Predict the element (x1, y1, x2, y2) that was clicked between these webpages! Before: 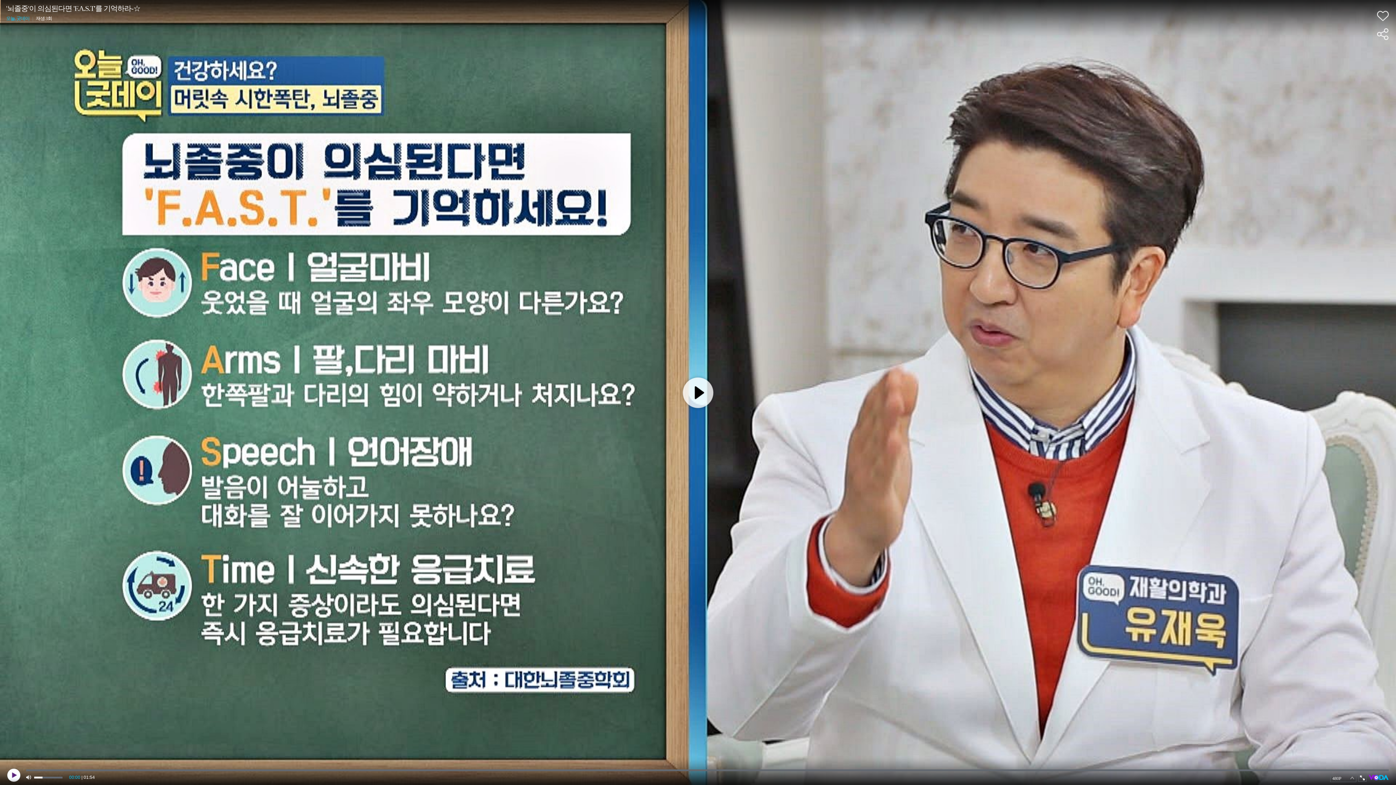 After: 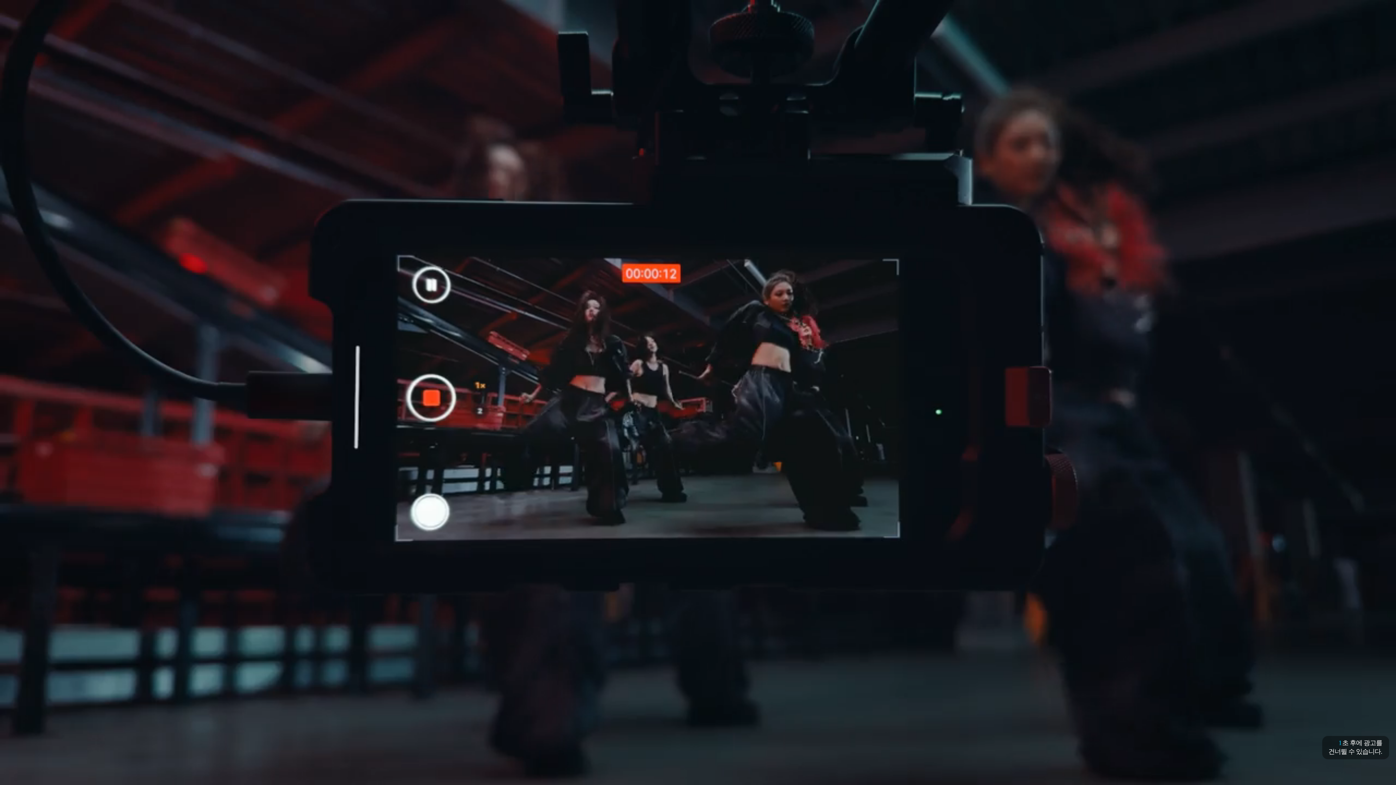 Action: bbox: (26, 775, 32, 780) label: mute